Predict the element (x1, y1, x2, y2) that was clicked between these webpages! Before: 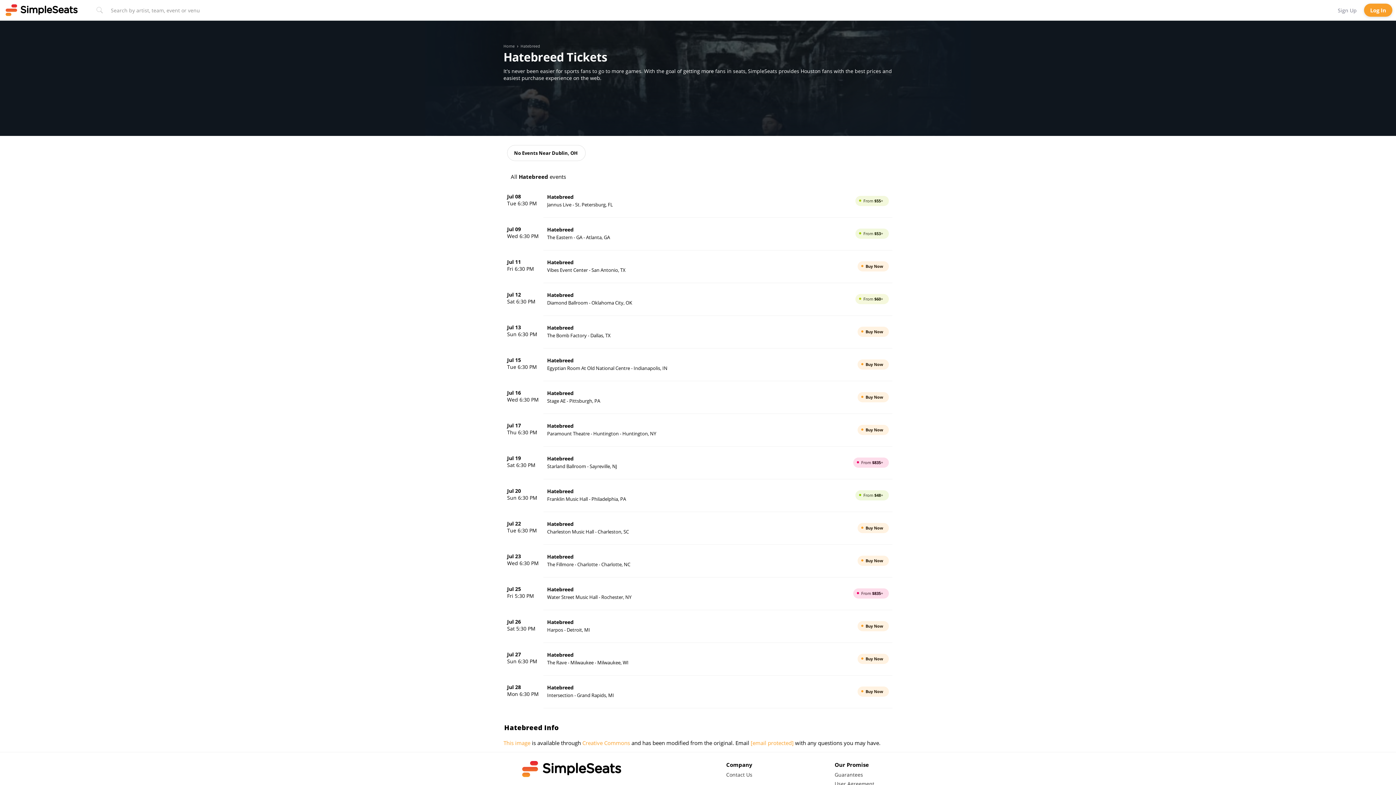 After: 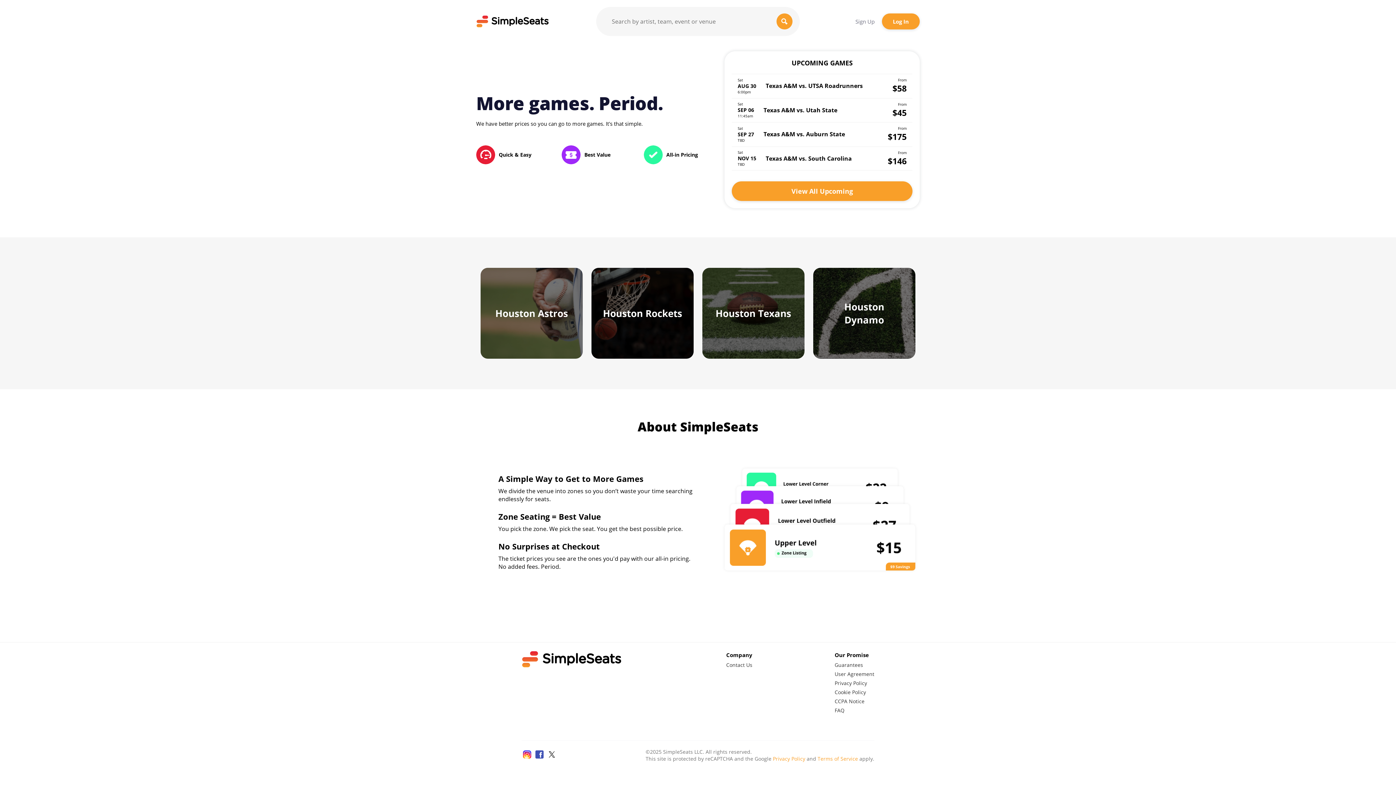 Action: bbox: (5, 0, 78, 20)